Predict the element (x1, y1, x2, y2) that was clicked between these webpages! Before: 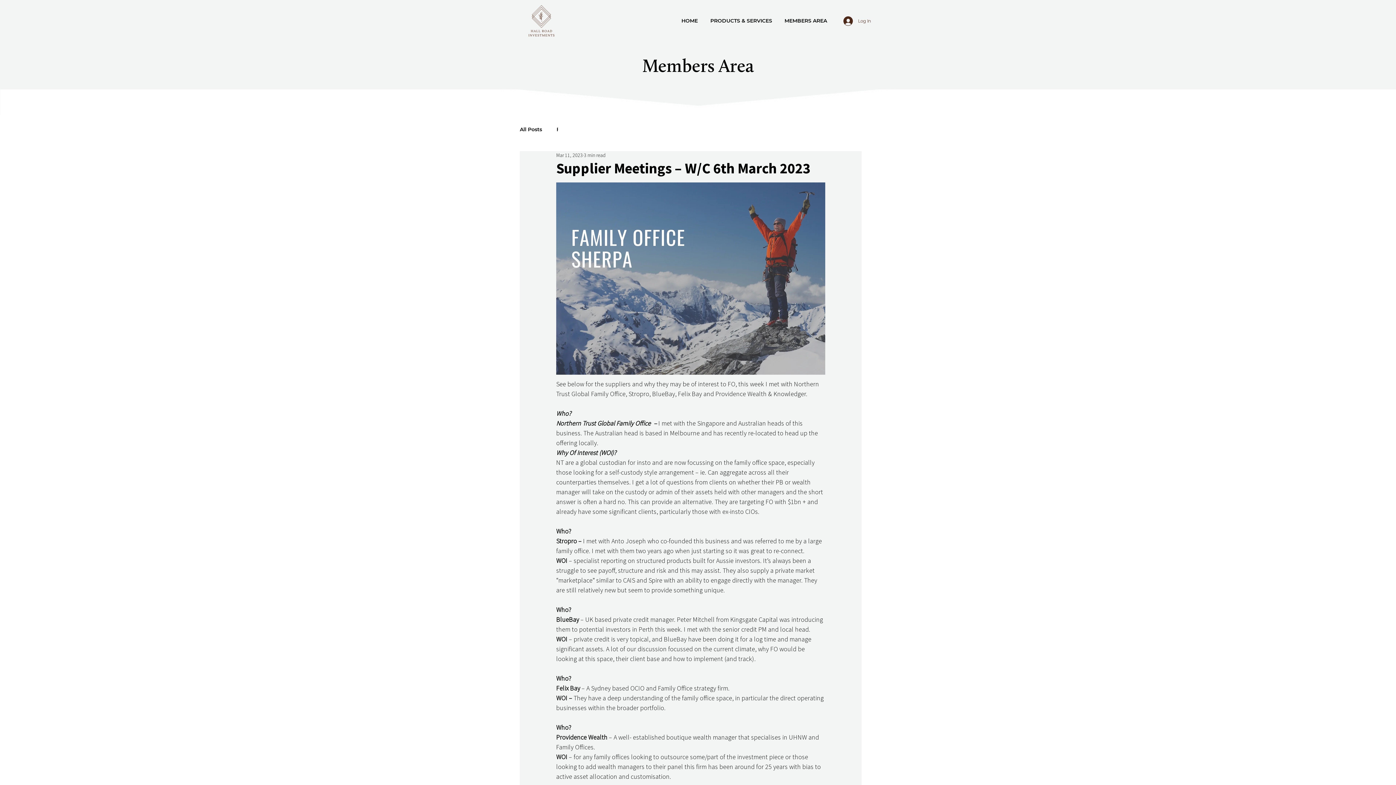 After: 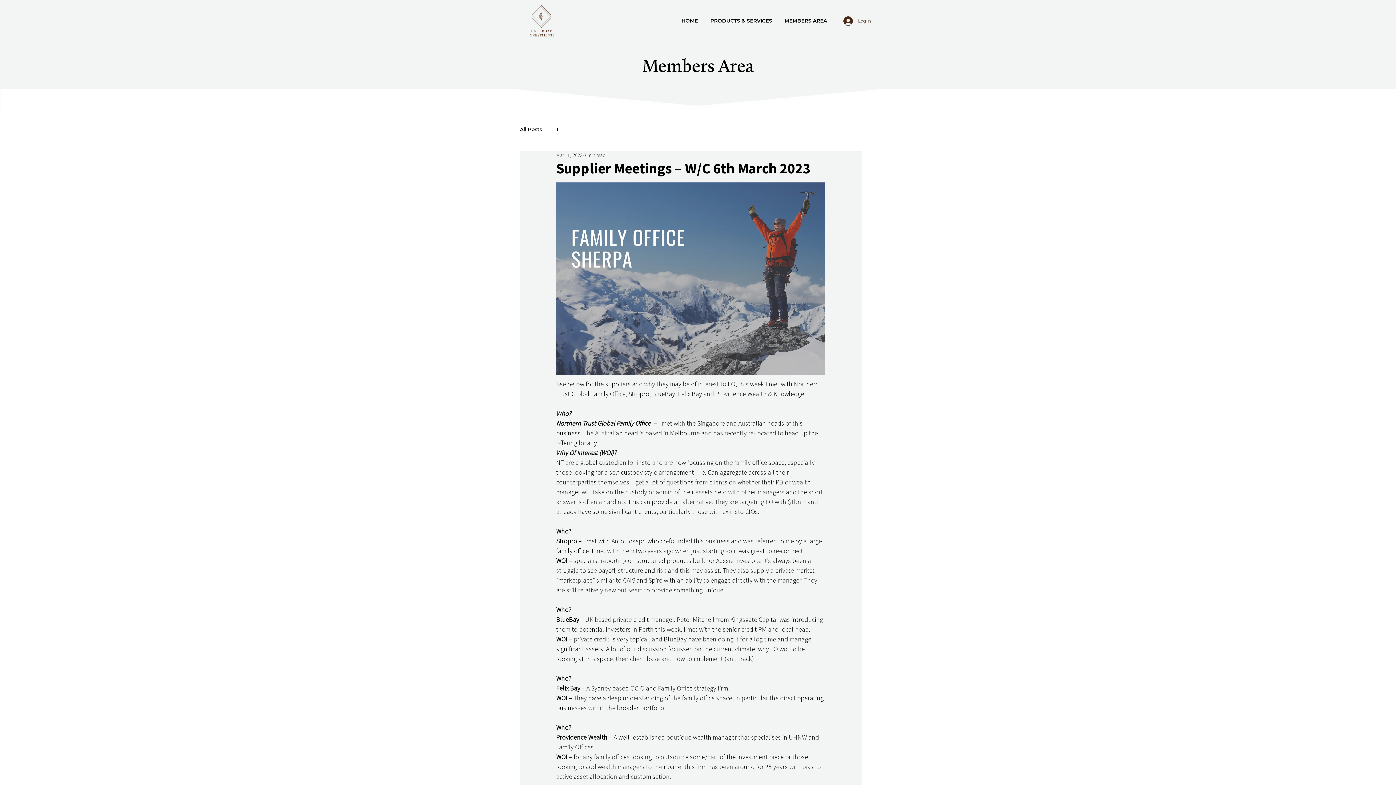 Action: label: PRODUCTS & SERVICES bbox: (704, 11, 778, 29)